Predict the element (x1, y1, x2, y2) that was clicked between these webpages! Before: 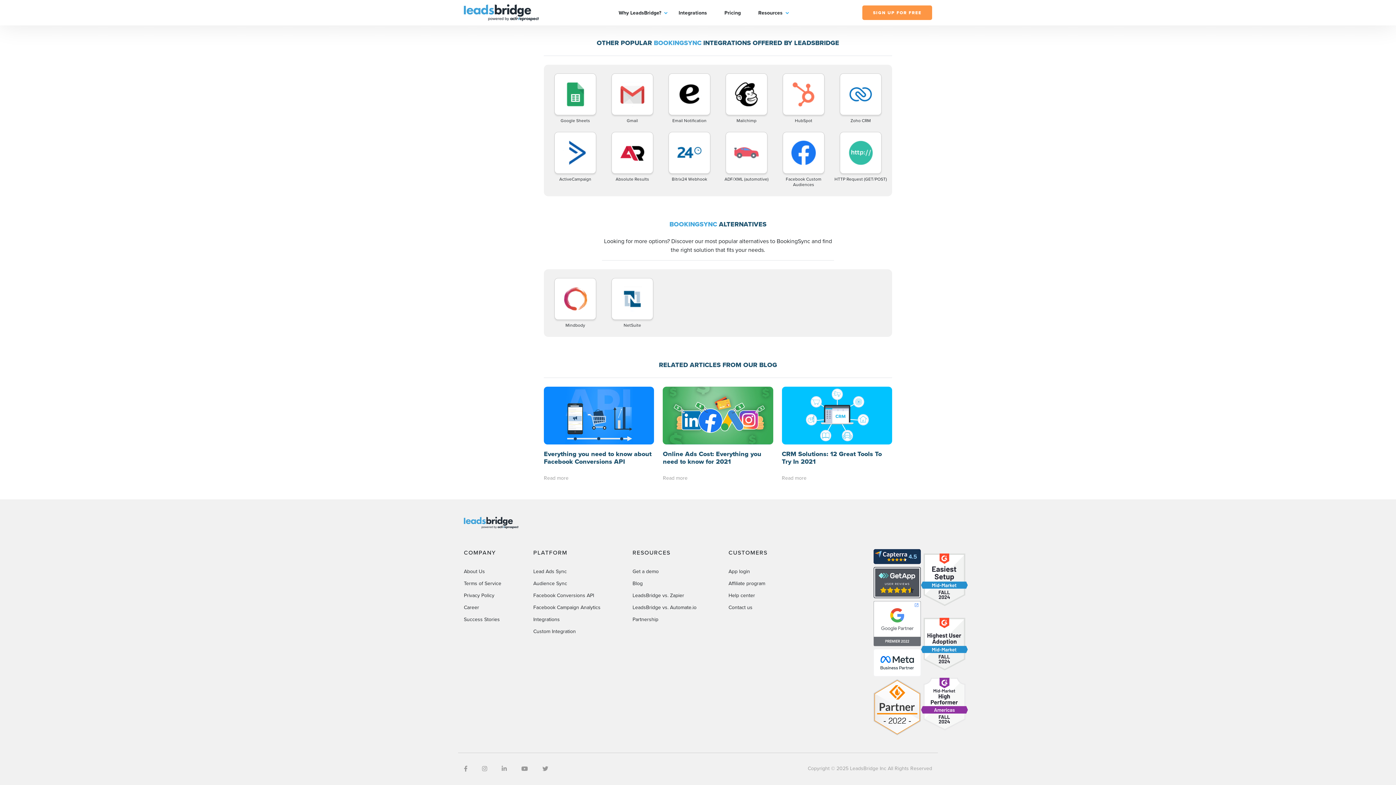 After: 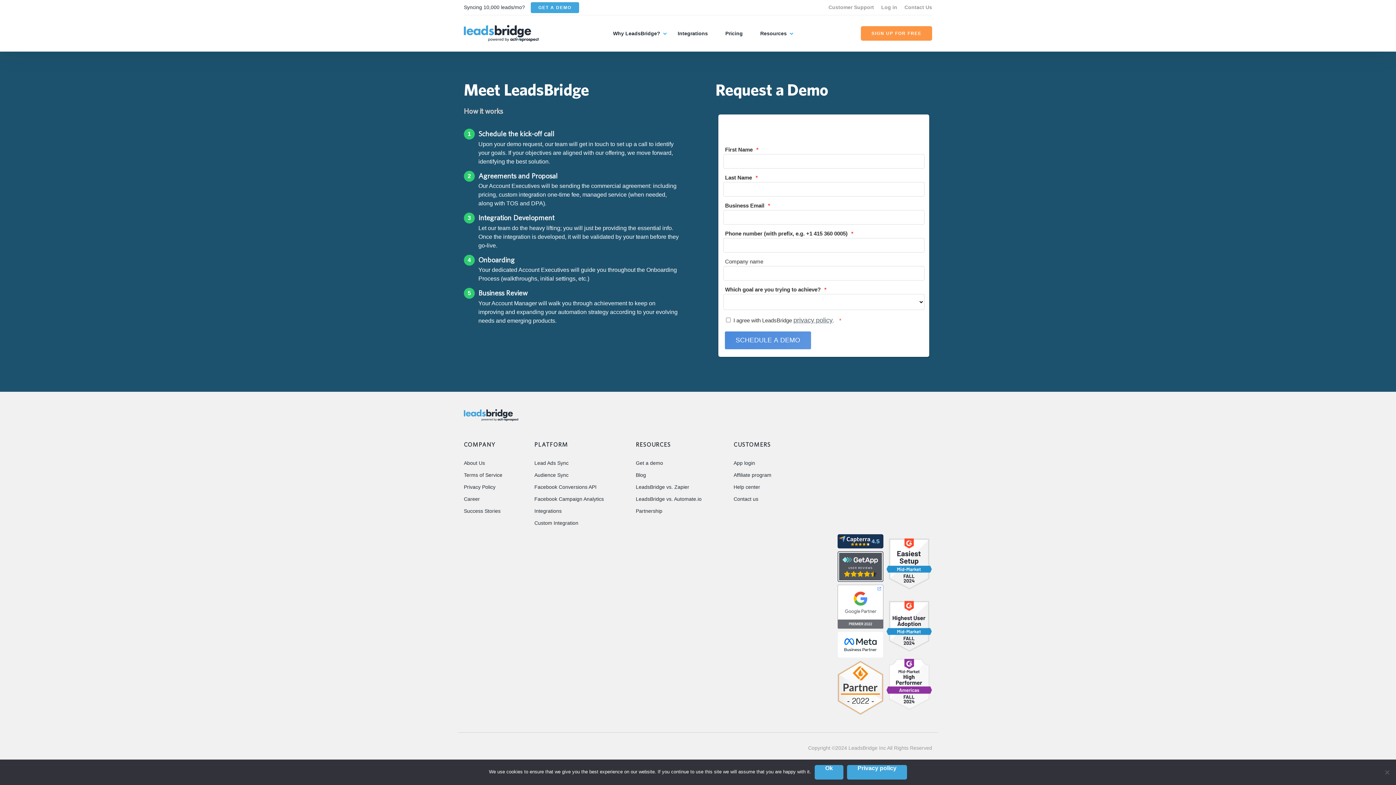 Action: bbox: (632, 567, 658, 575) label: Get a demo